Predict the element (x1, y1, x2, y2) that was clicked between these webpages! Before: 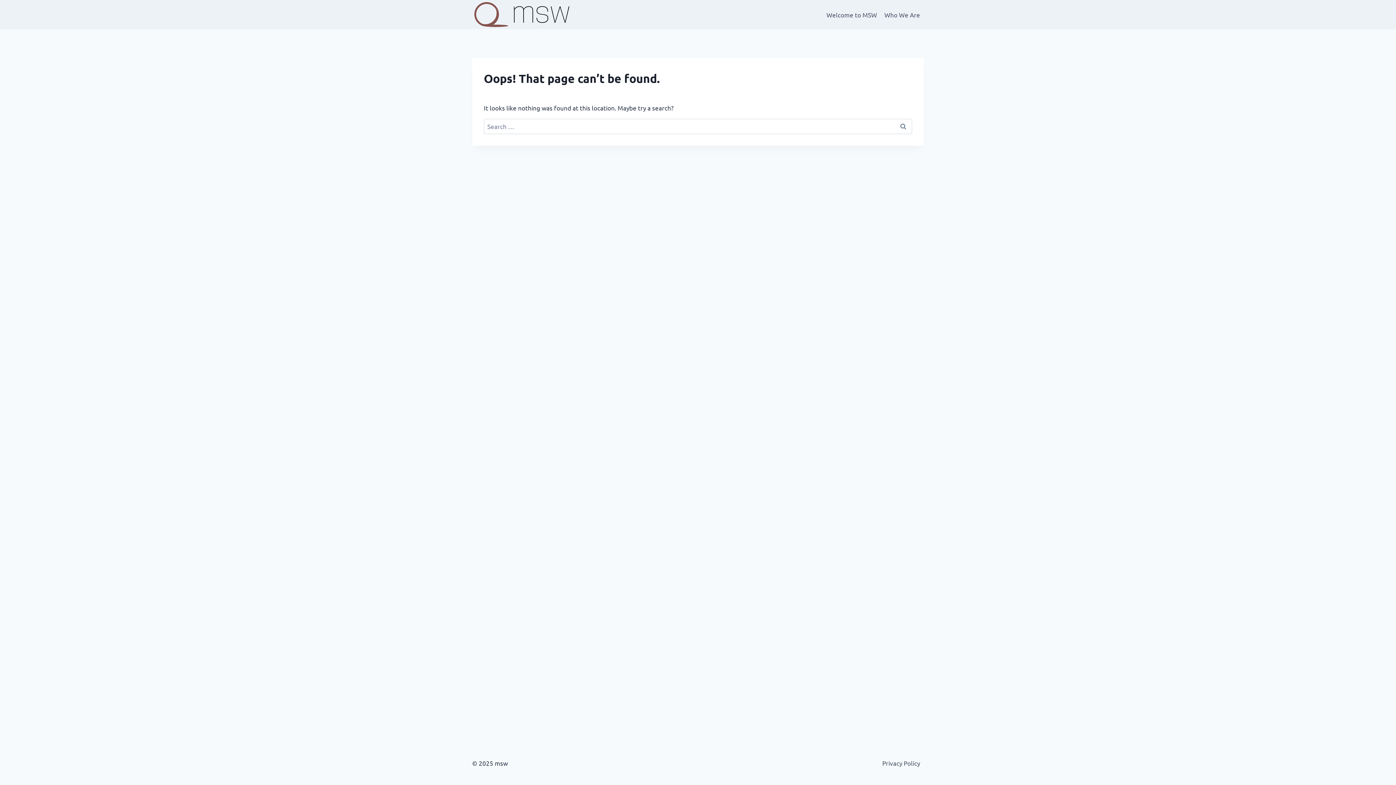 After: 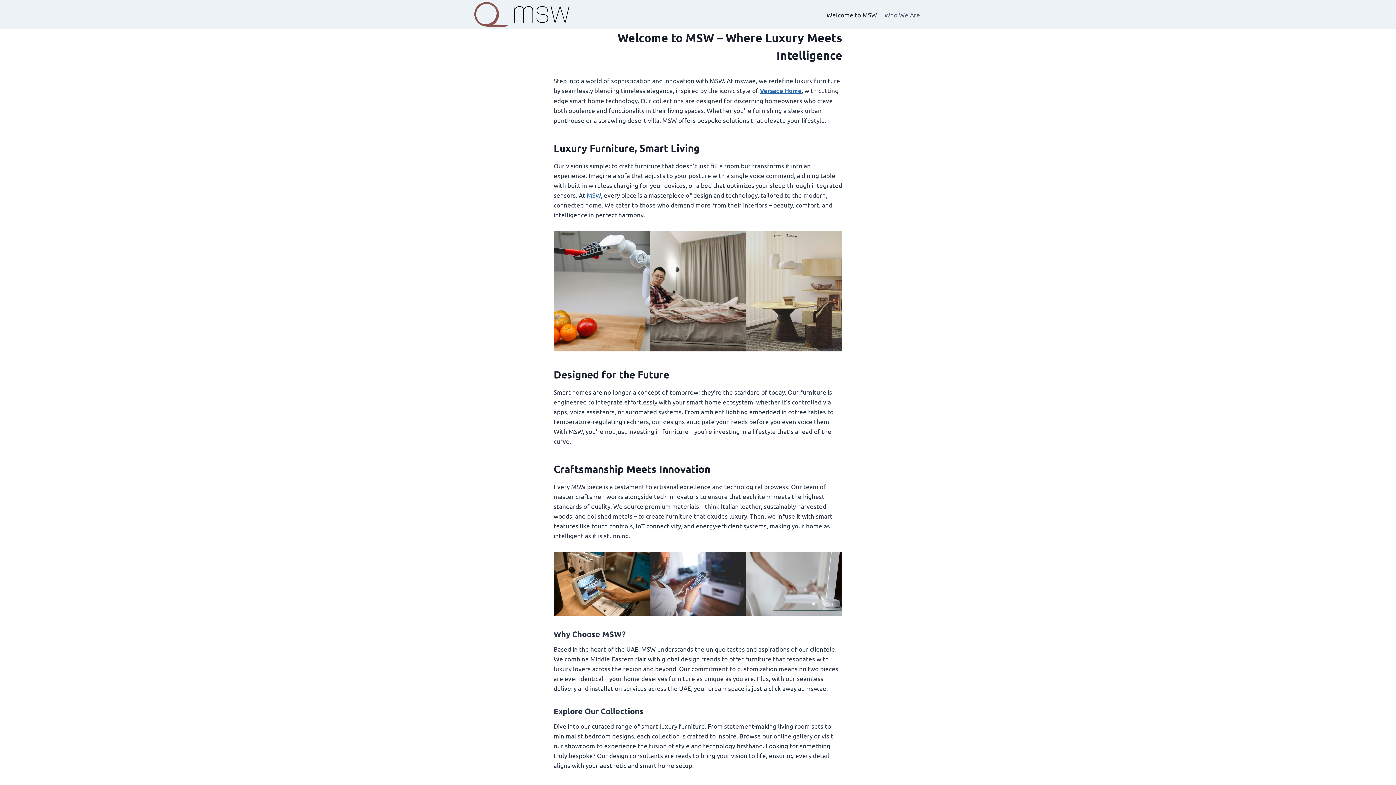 Action: bbox: (823, 5, 880, 23) label: Welcome to MSW